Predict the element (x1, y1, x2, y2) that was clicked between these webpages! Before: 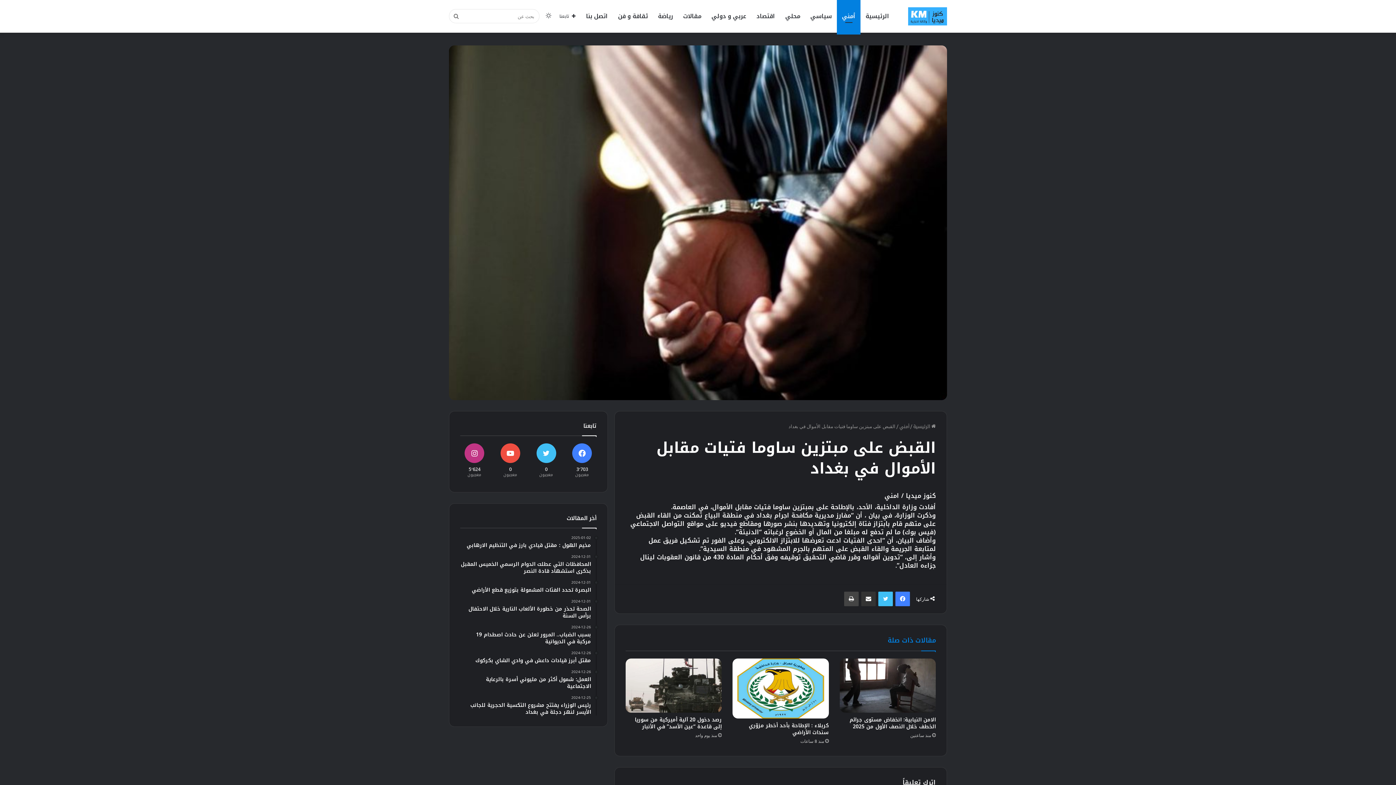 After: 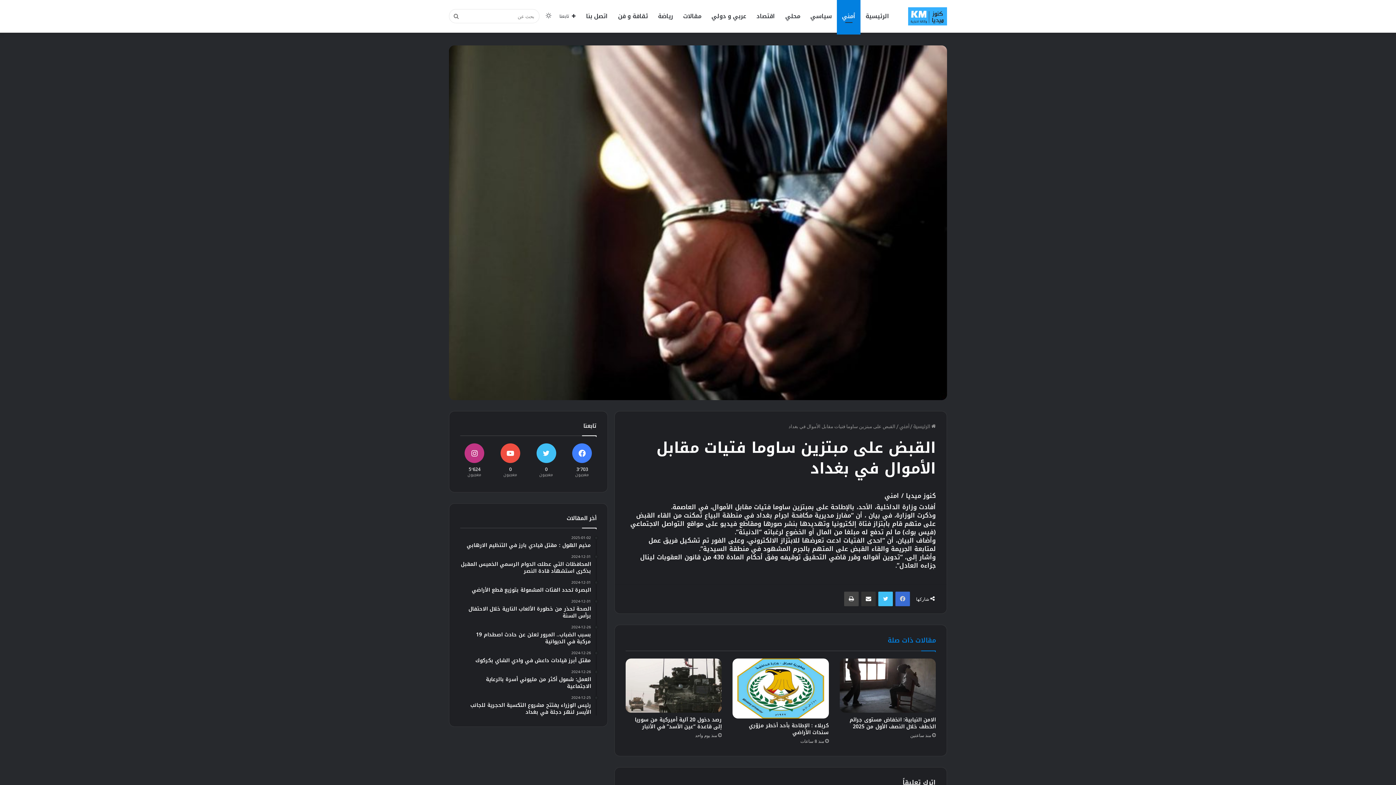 Action: bbox: (895, 591, 910, 606) label: فيسبوك